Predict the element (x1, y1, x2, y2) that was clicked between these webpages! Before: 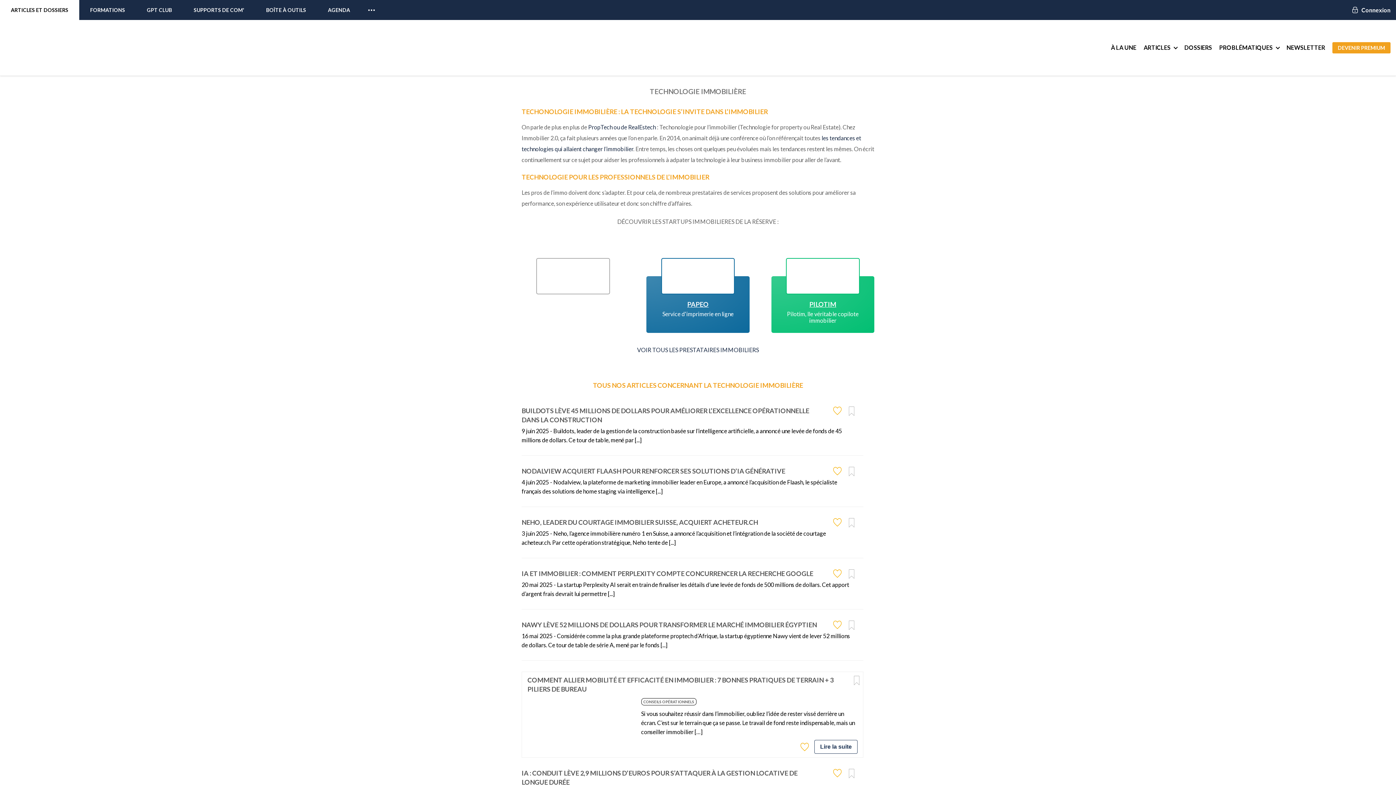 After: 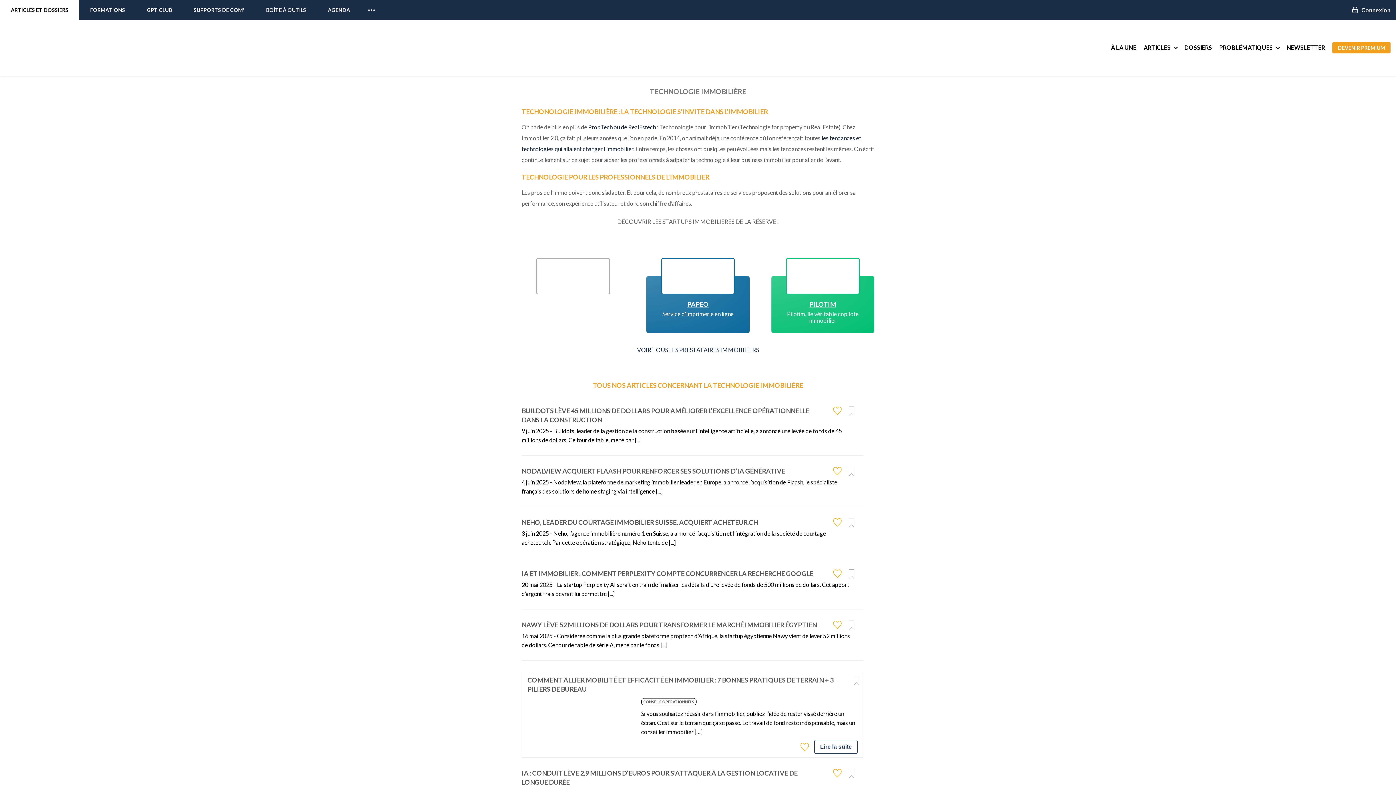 Action: bbox: (849, 620, 854, 631)